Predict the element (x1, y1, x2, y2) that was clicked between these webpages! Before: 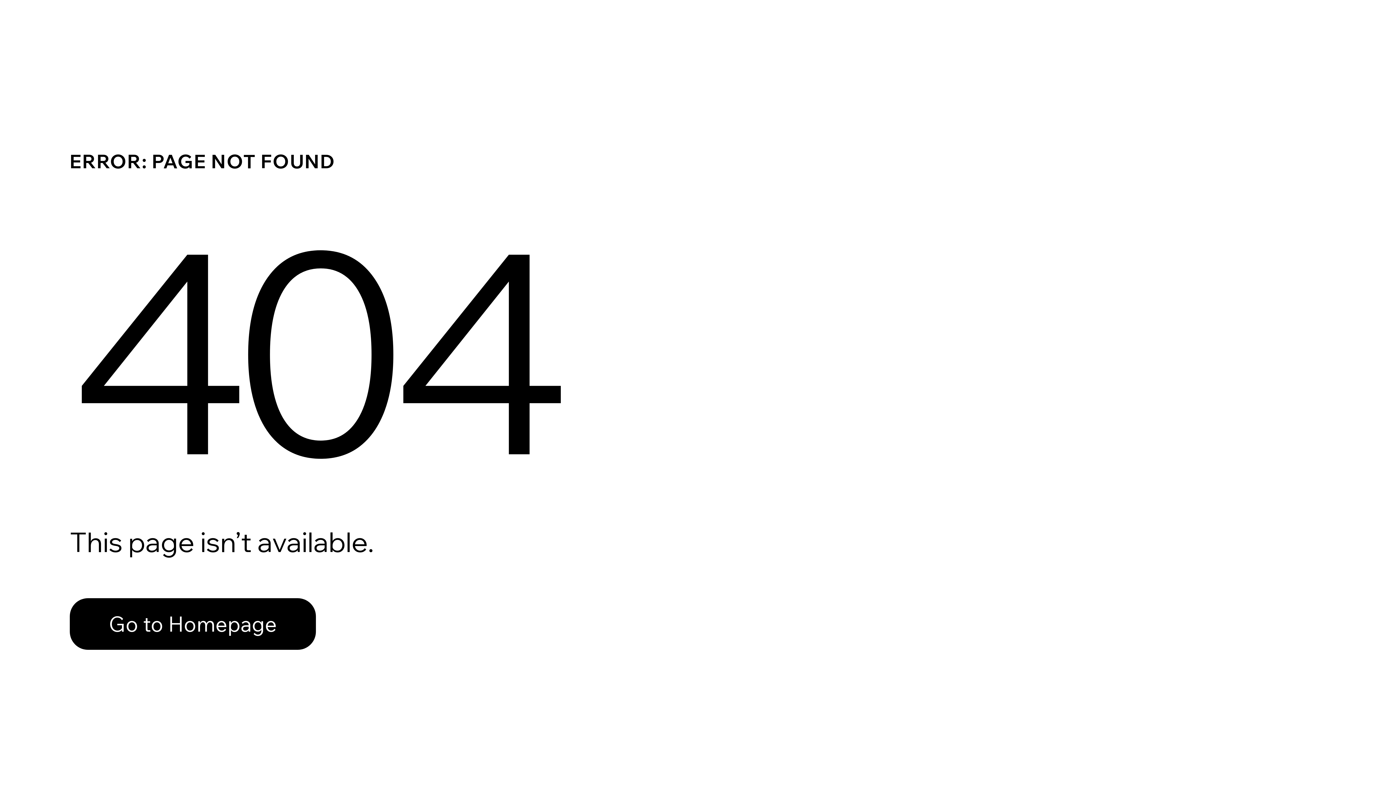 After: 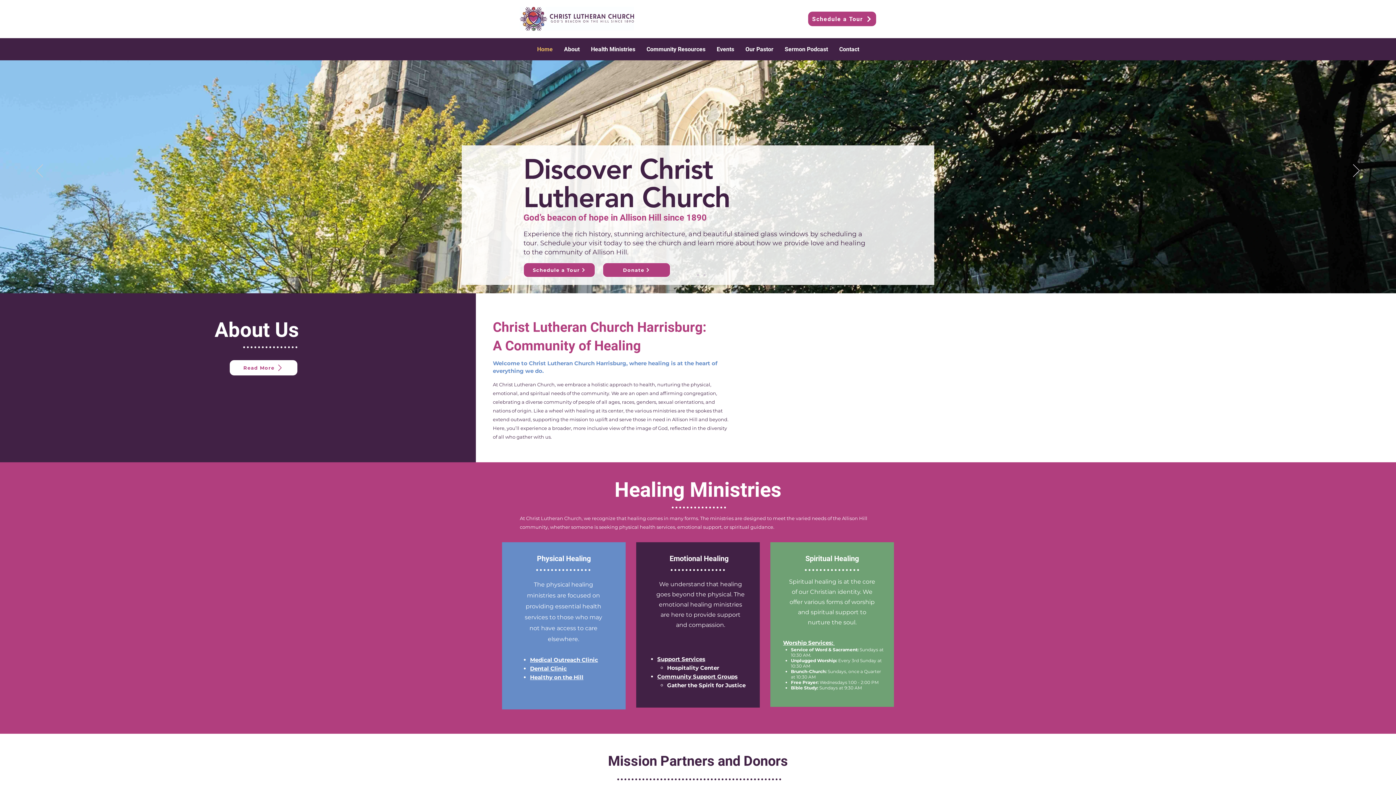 Action: label: Go to Homepage bbox: (69, 582, 768, 659)